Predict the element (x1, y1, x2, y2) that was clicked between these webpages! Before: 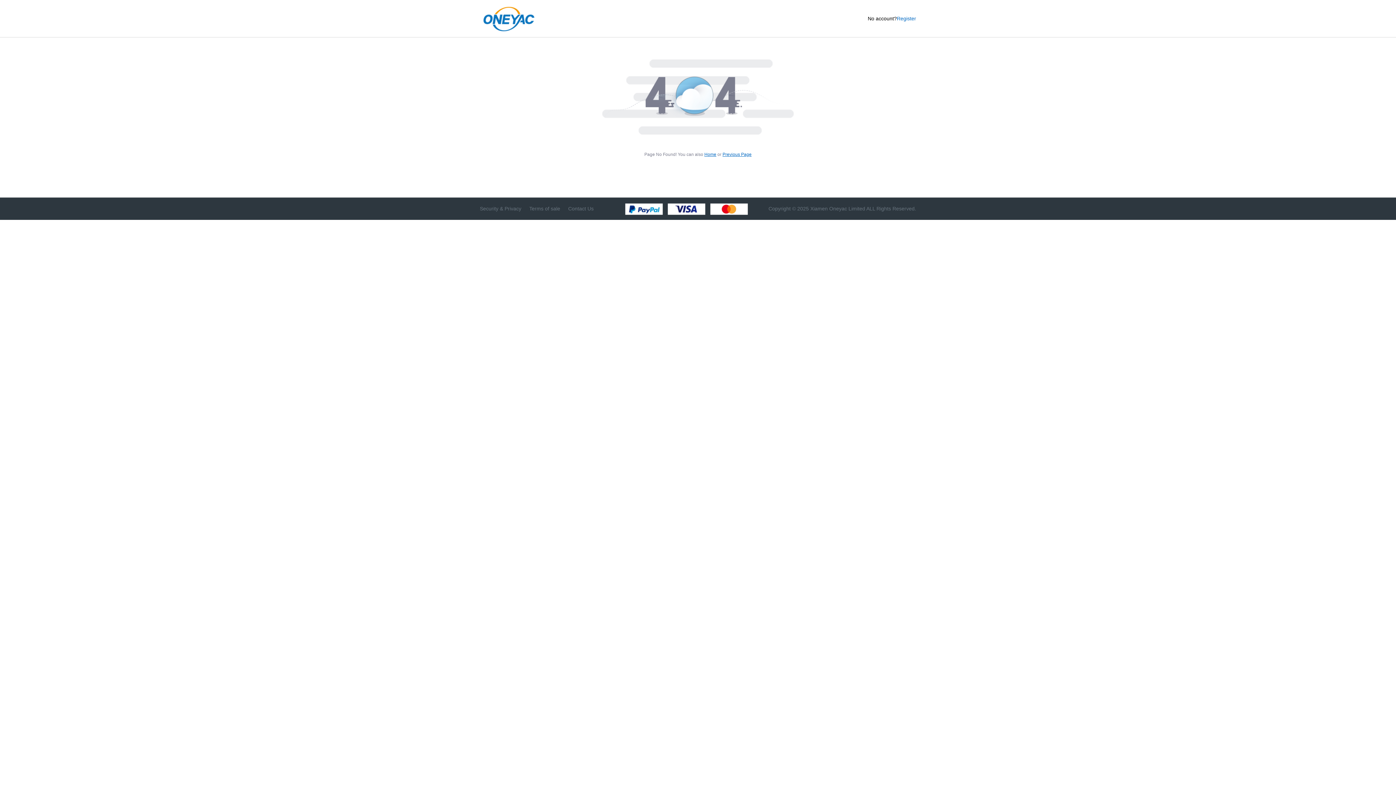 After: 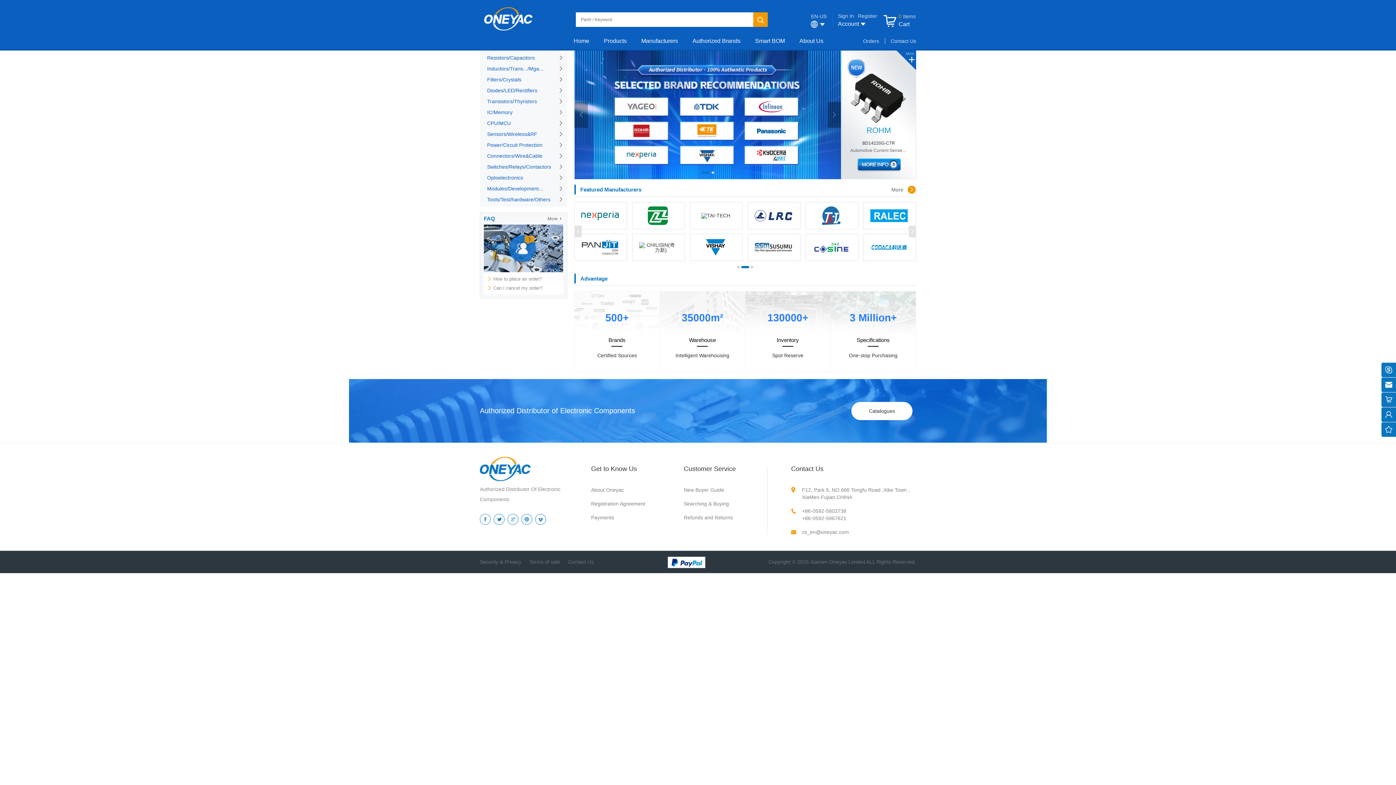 Action: label: Home bbox: (704, 152, 716, 157)